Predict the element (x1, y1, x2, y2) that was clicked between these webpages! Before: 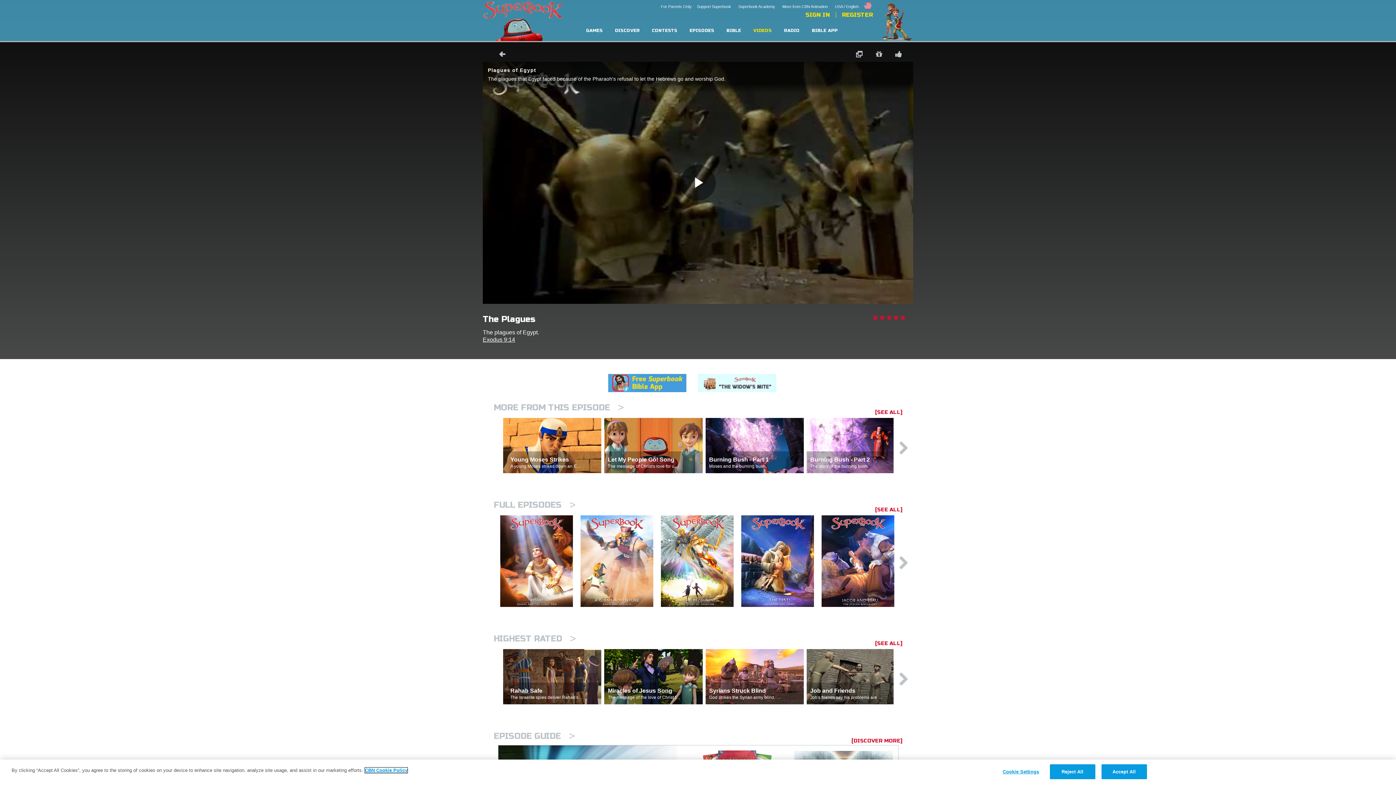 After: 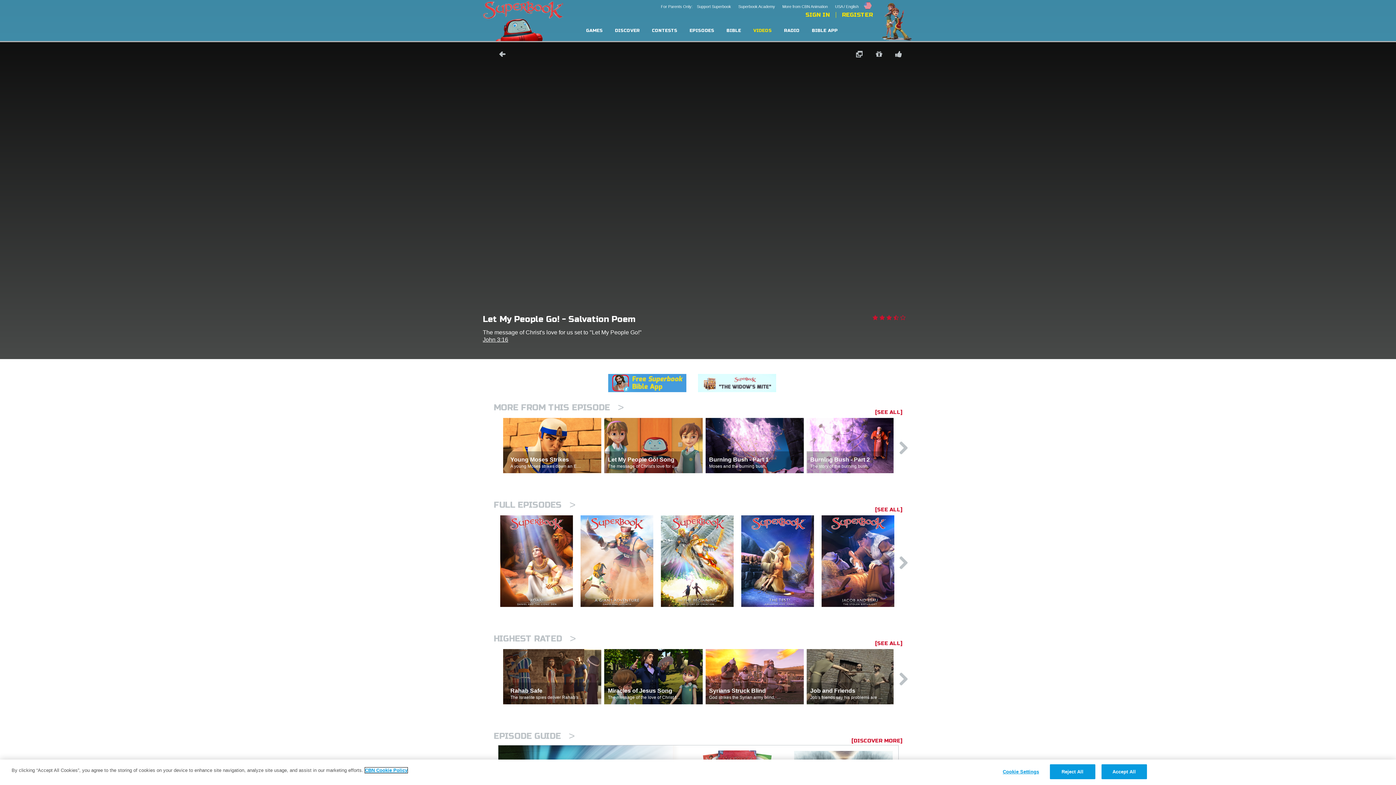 Action: bbox: (604, 418, 702, 473) label: Let My People Go! Song
The message of Christ's love for us set to 'Let My People Go!'